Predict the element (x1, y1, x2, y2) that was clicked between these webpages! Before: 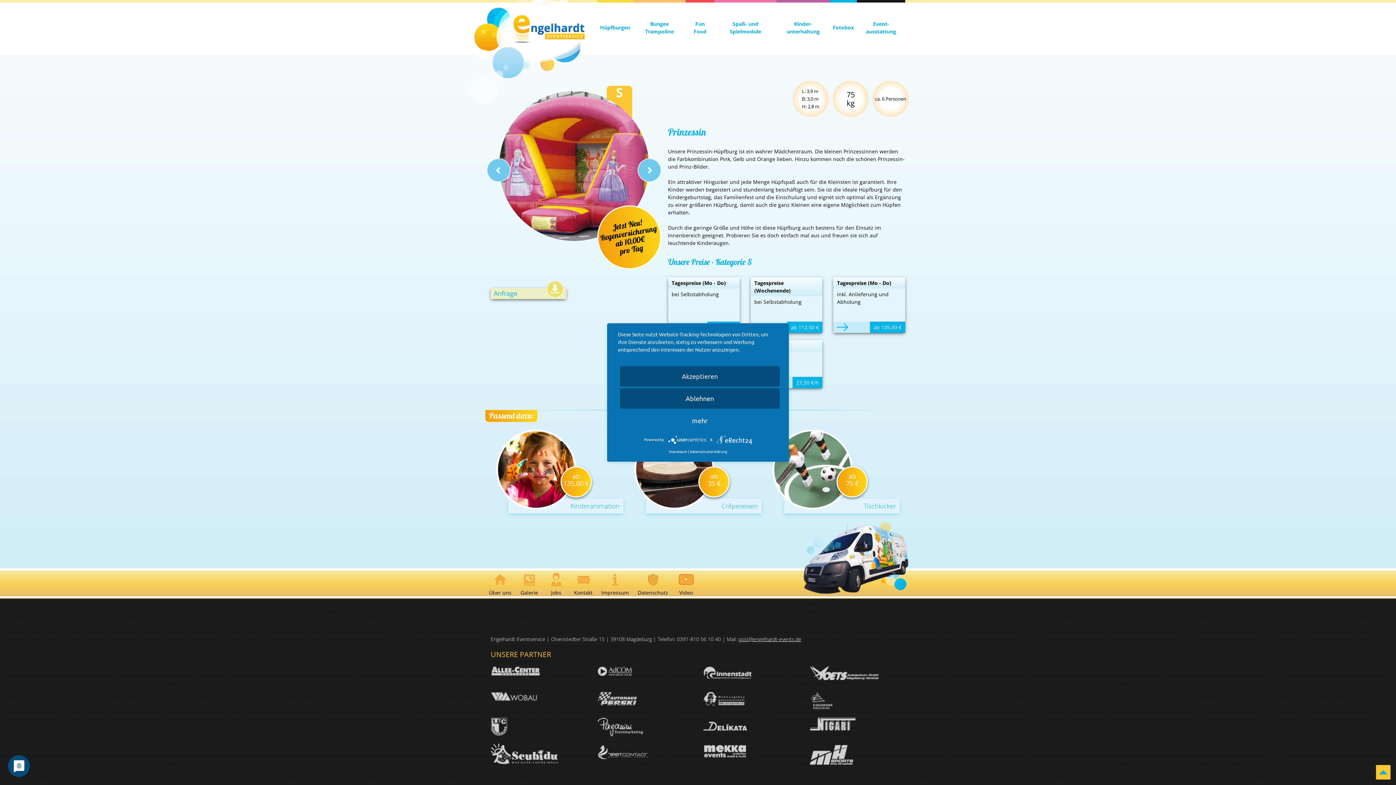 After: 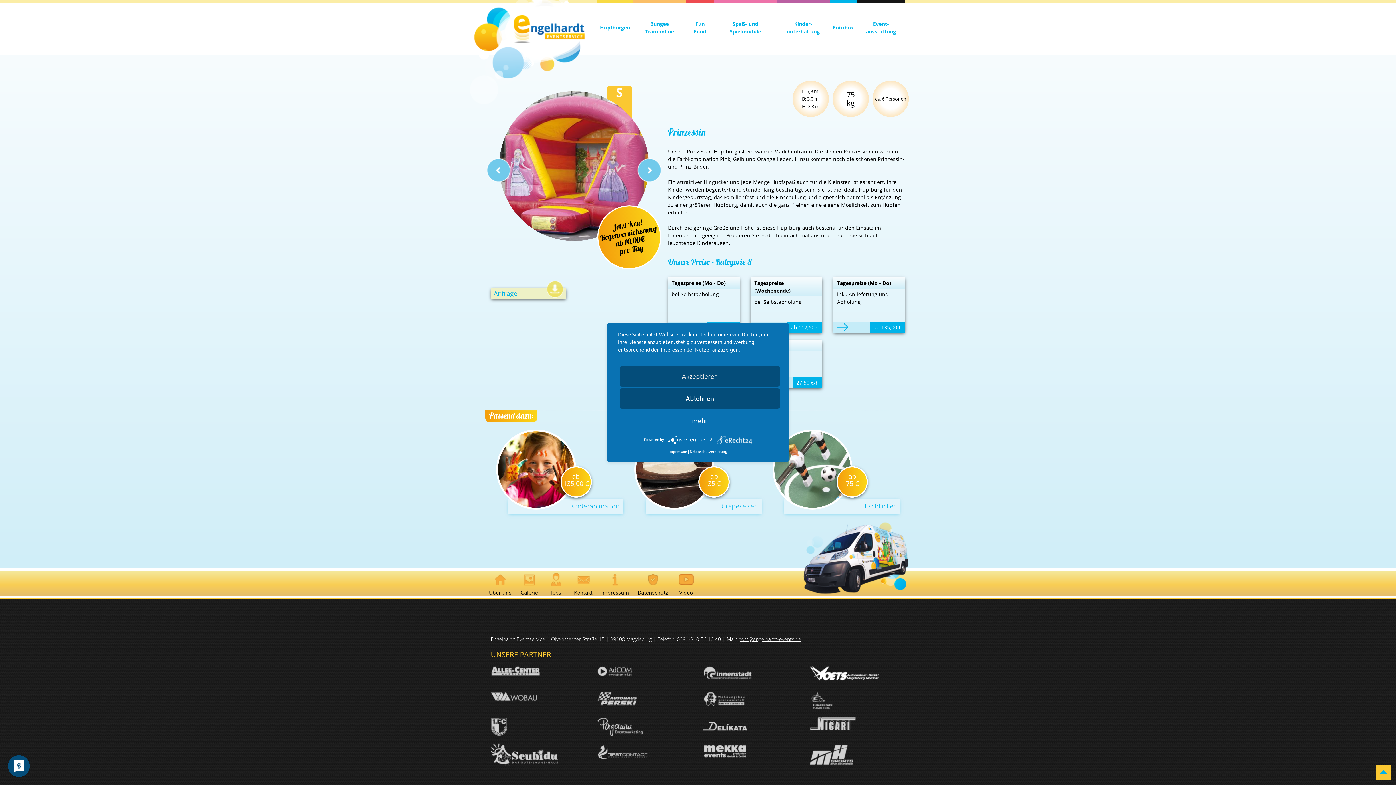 Action: bbox: (810, 666, 905, 681)